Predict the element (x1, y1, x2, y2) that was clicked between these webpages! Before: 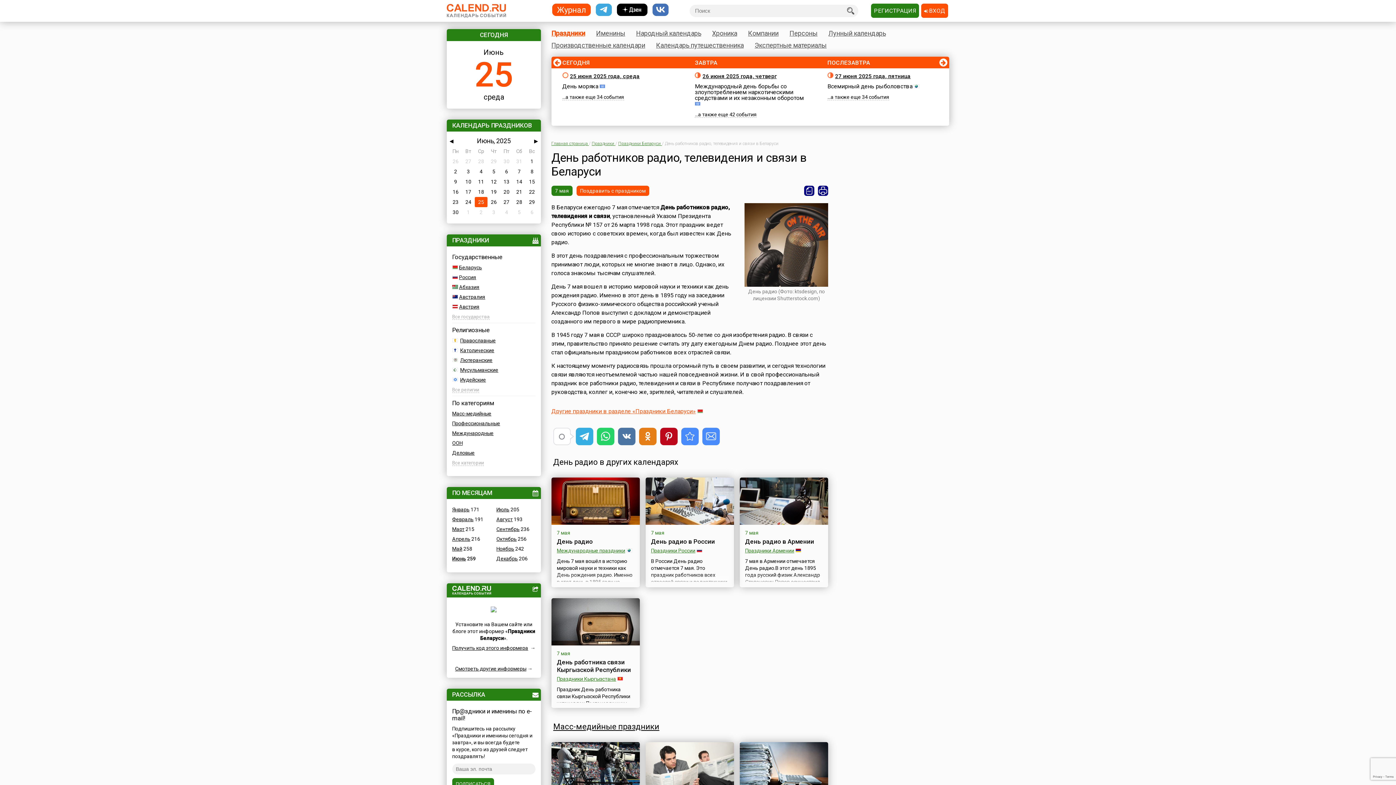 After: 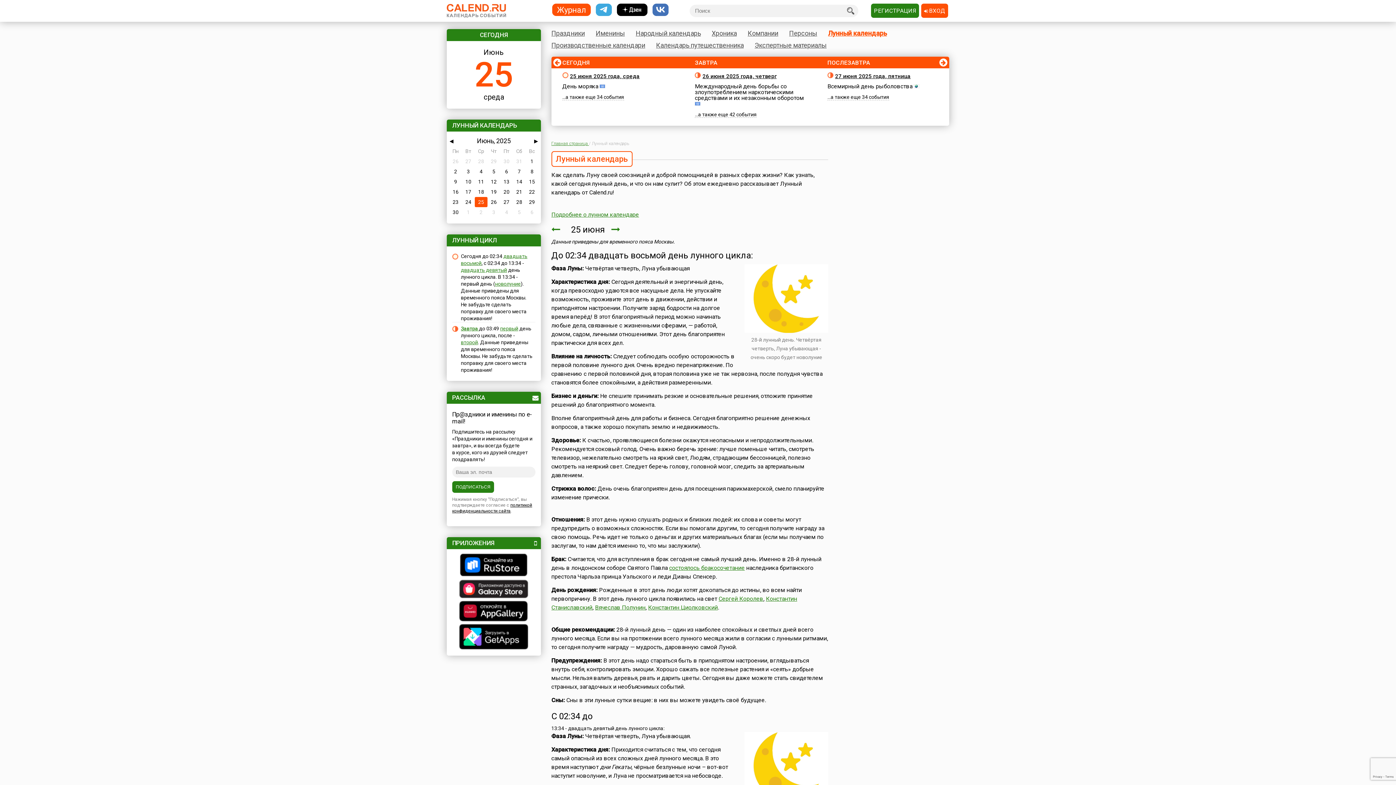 Action: bbox: (828, 28, 886, 37) label: Лунный календарь